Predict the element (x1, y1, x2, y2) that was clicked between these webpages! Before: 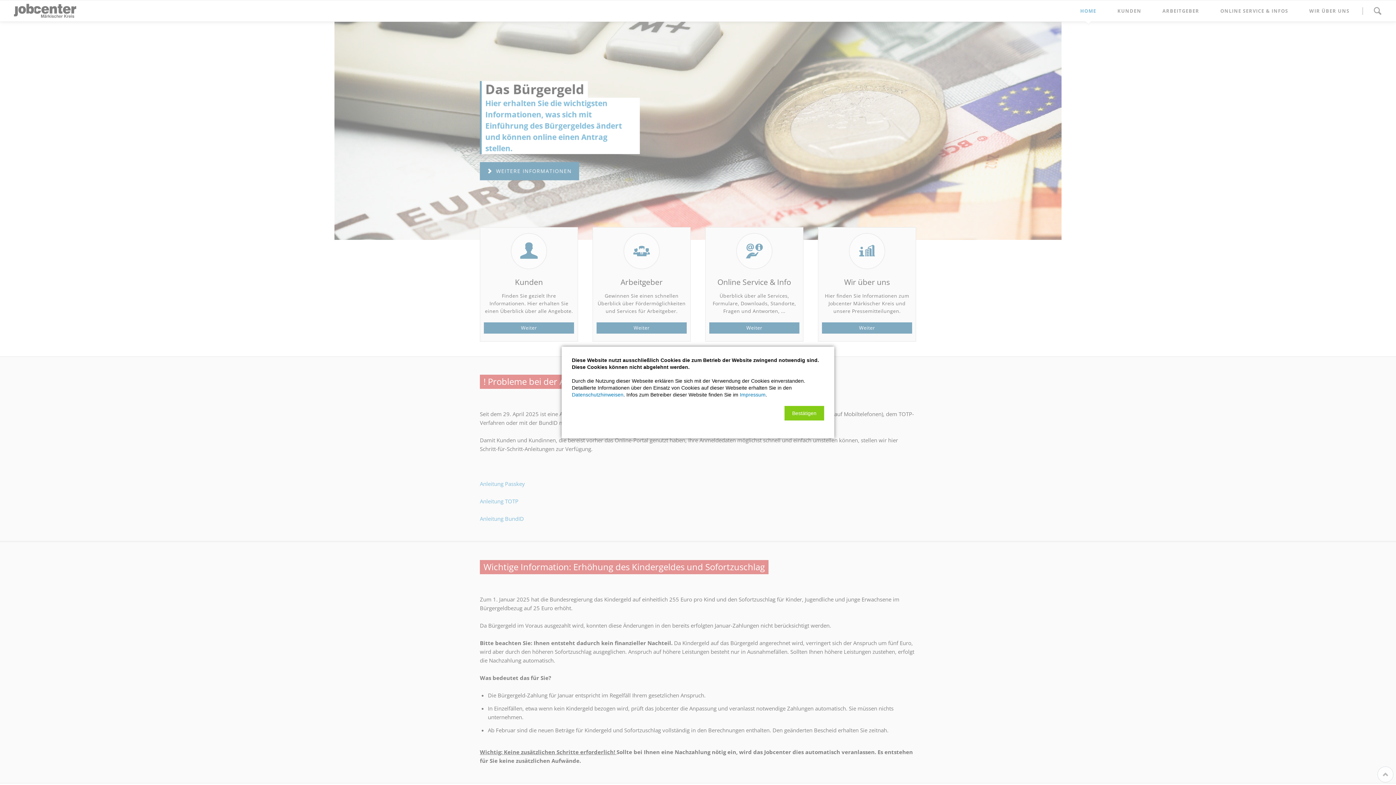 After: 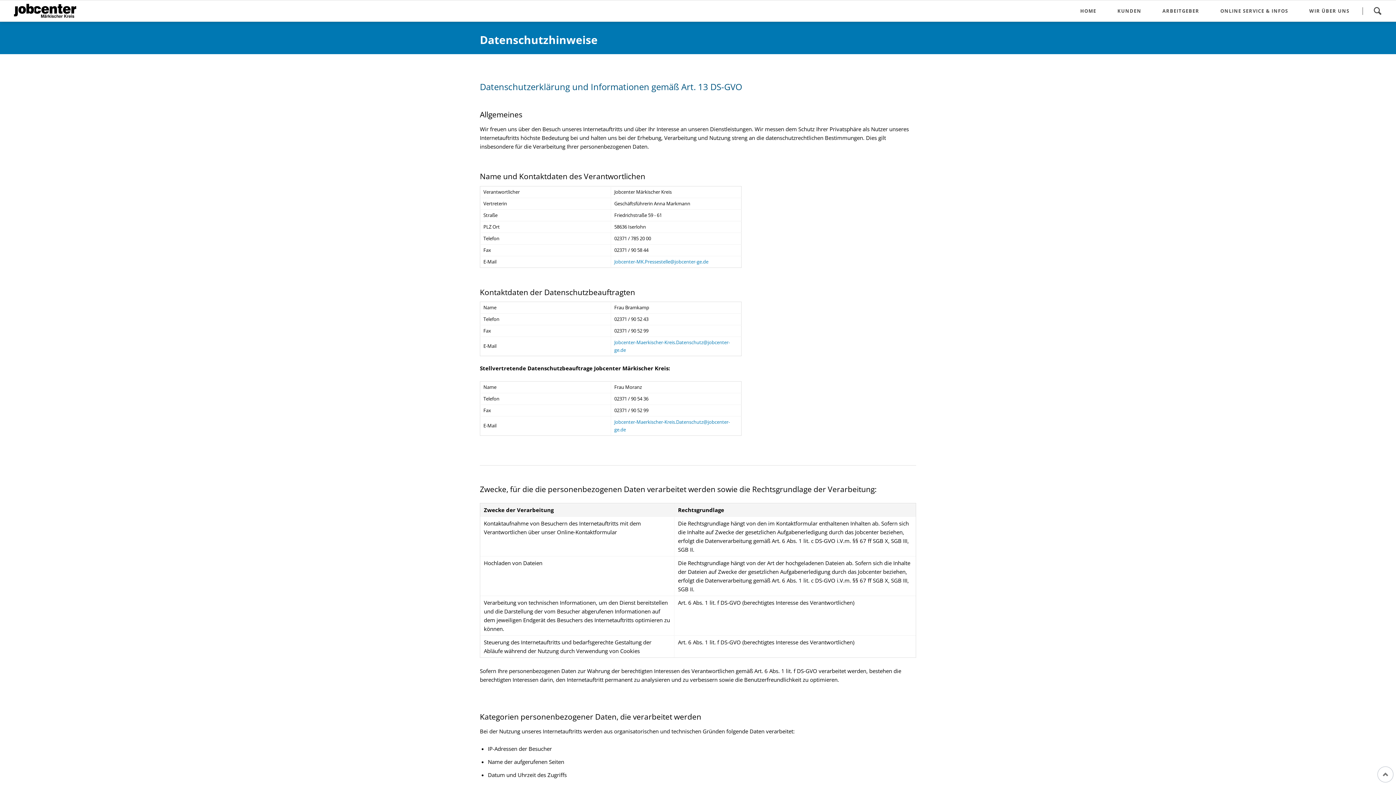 Action: label: Datenschutzhinweisen bbox: (572, 392, 623, 397)